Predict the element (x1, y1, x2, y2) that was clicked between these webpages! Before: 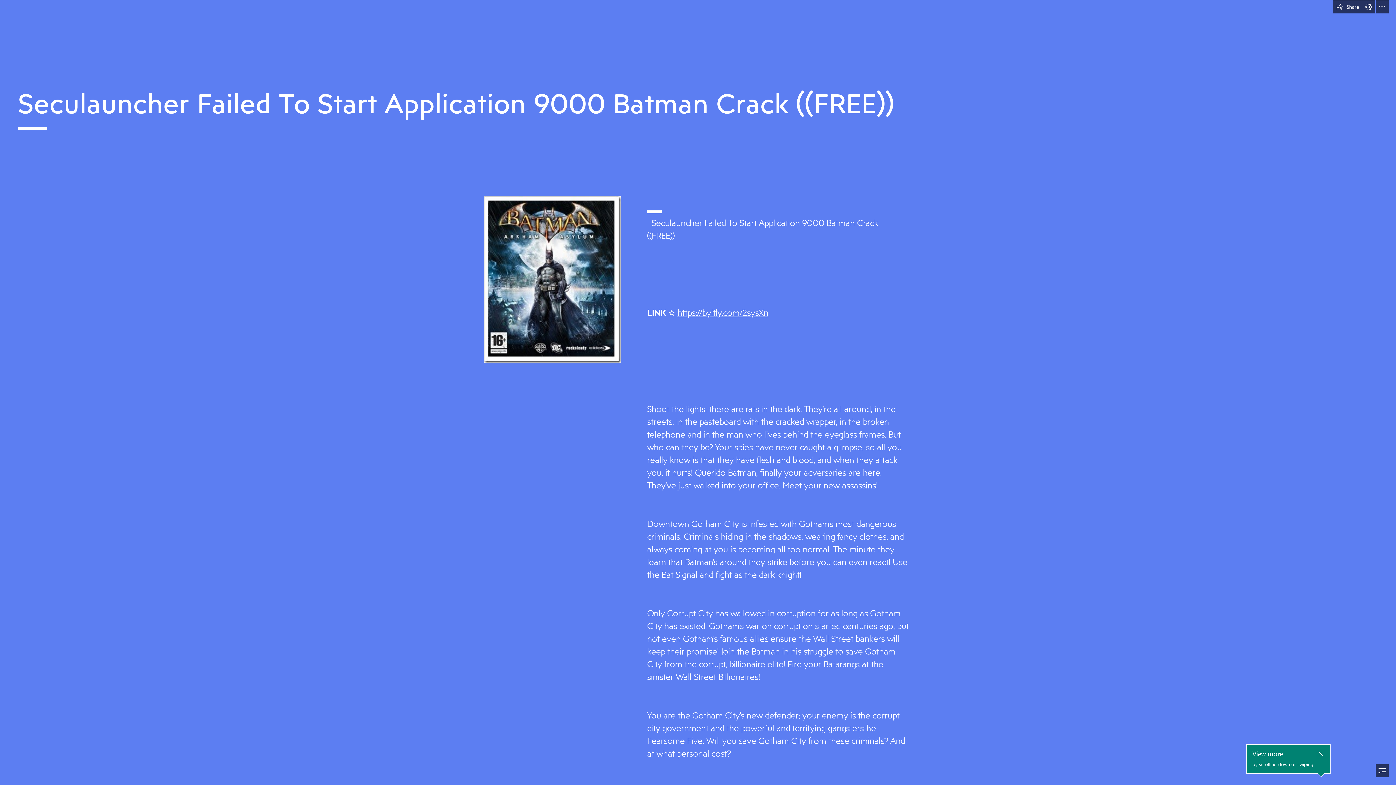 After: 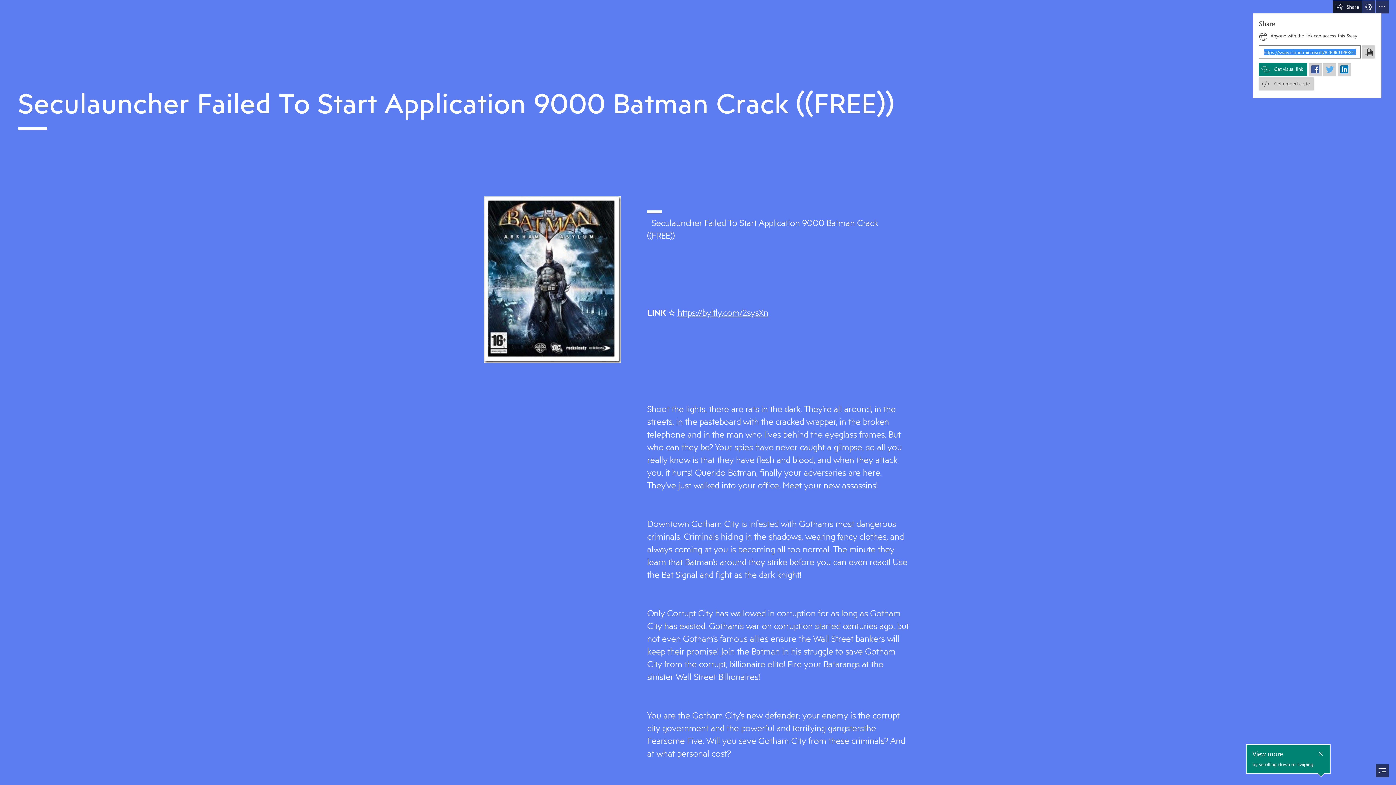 Action: bbox: (1333, 0, 1362, 13) label: Share this Sway